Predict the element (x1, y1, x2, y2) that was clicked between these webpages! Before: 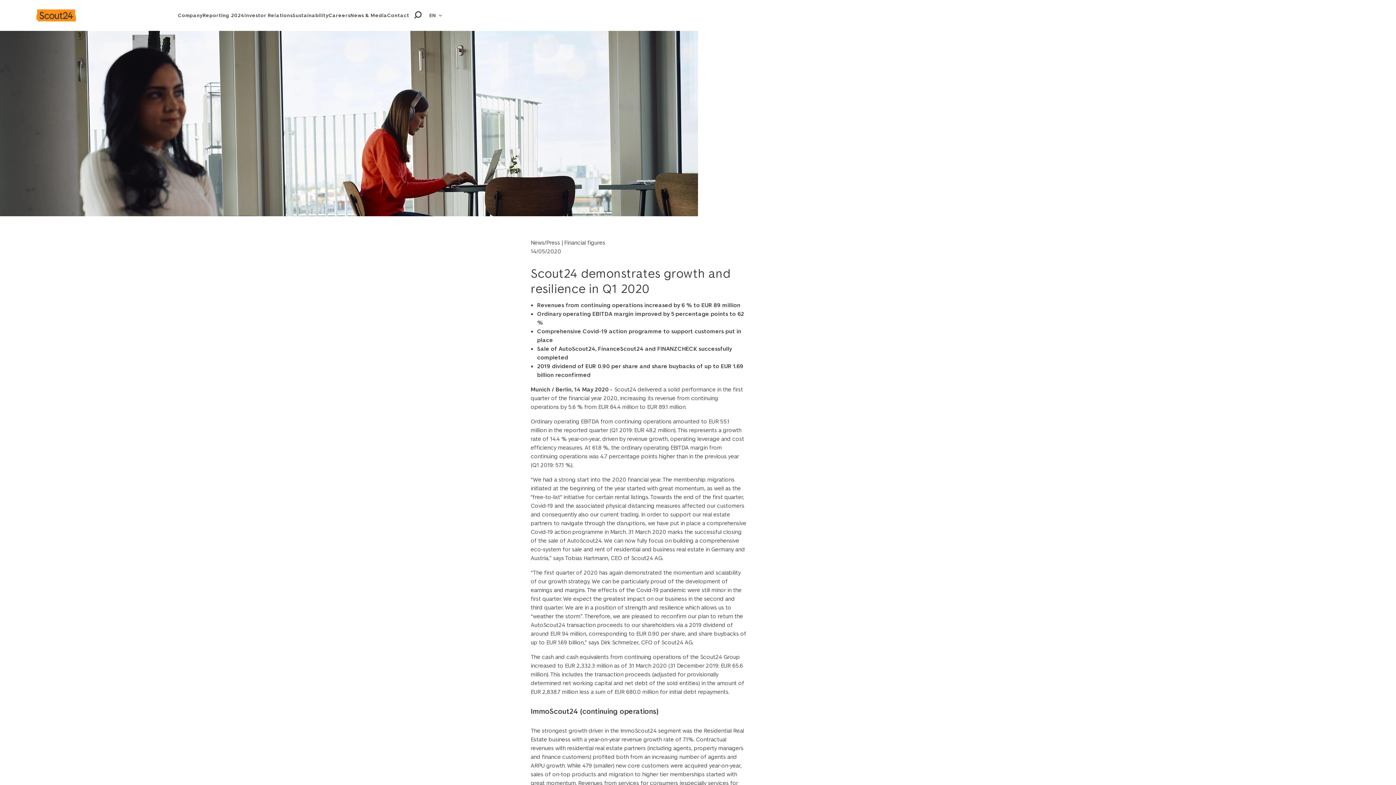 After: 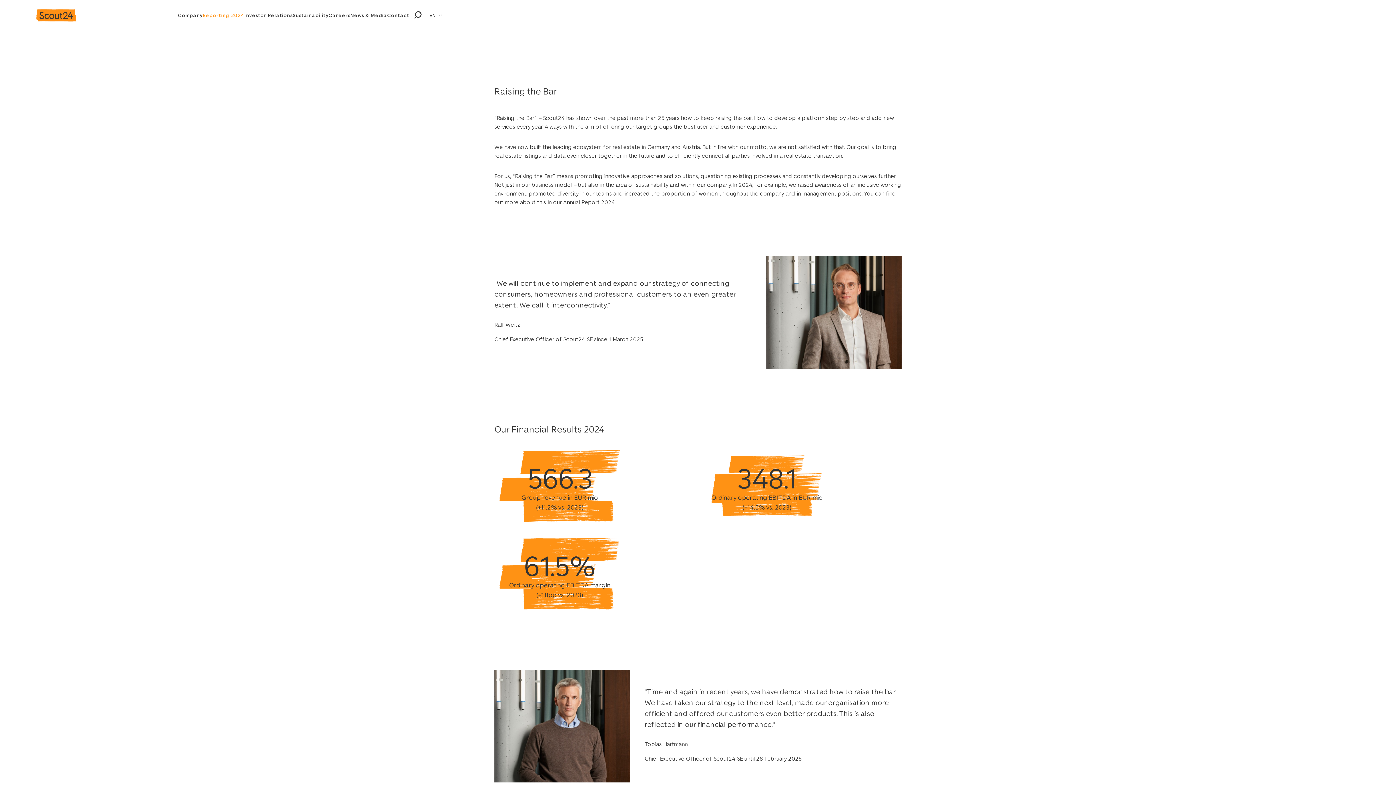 Action: label: Reporting 2024 bbox: (202, 12, 244, 18)